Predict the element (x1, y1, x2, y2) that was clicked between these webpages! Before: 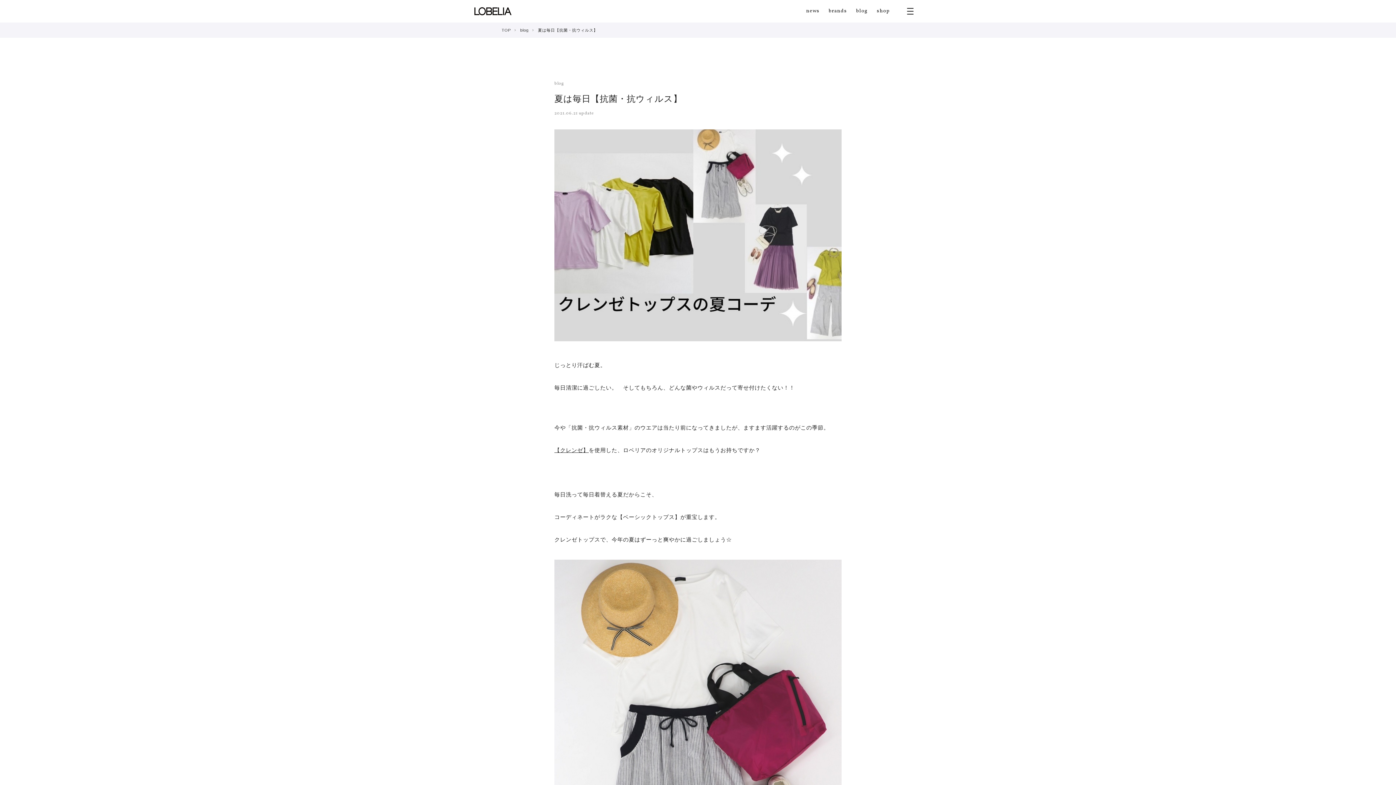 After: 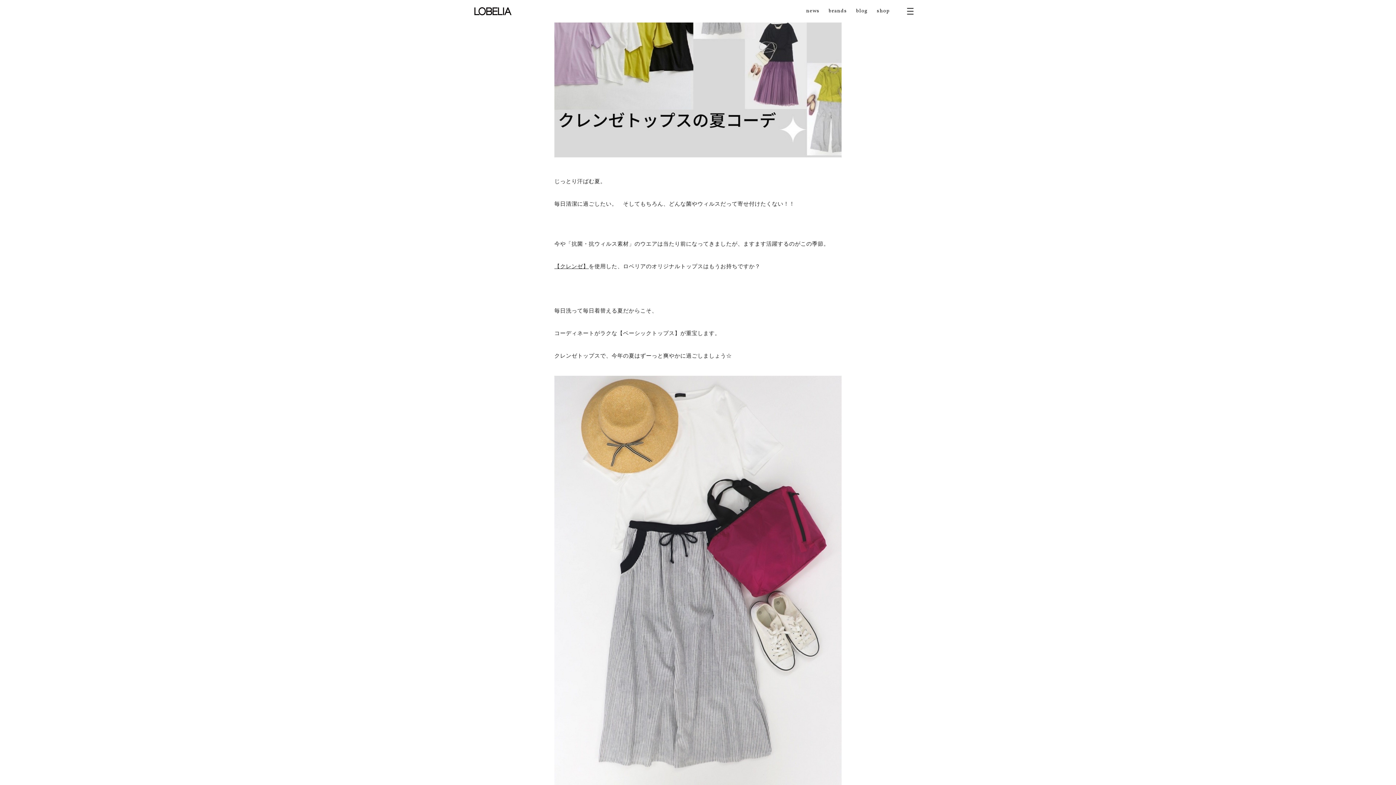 Action: bbox: (554, 560, 841, 969)